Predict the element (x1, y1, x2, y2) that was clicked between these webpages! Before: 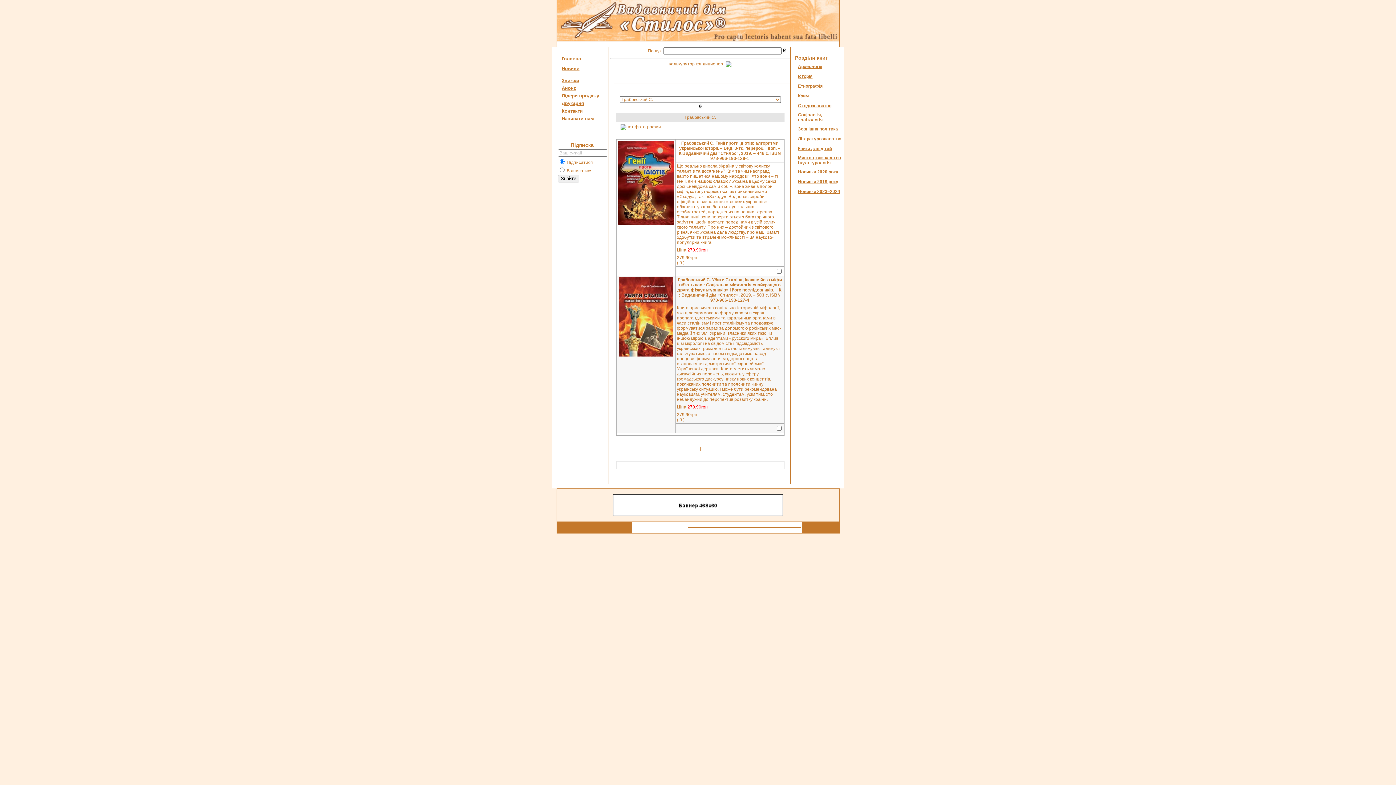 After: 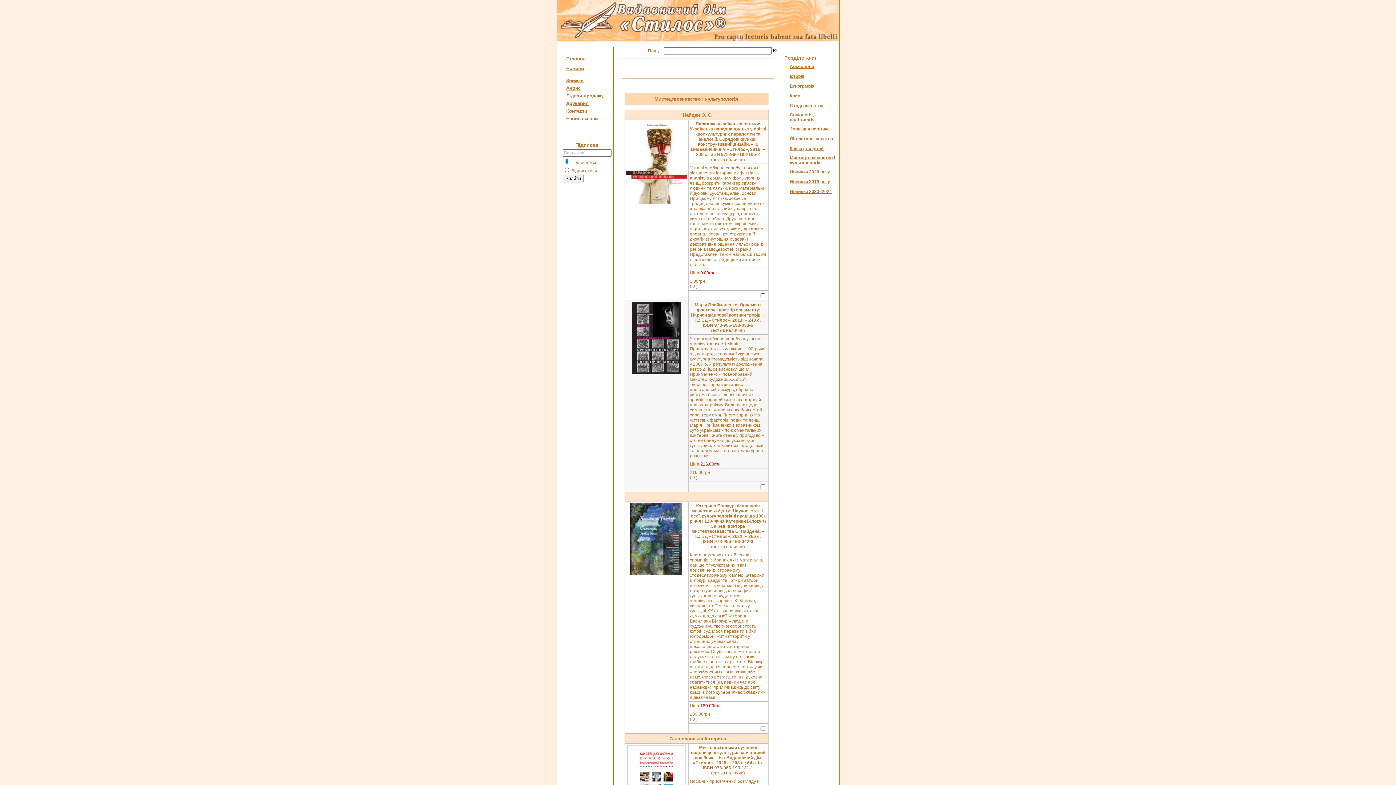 Action: bbox: (798, 155, 841, 165) label: Мистецтвознавство і культурологія